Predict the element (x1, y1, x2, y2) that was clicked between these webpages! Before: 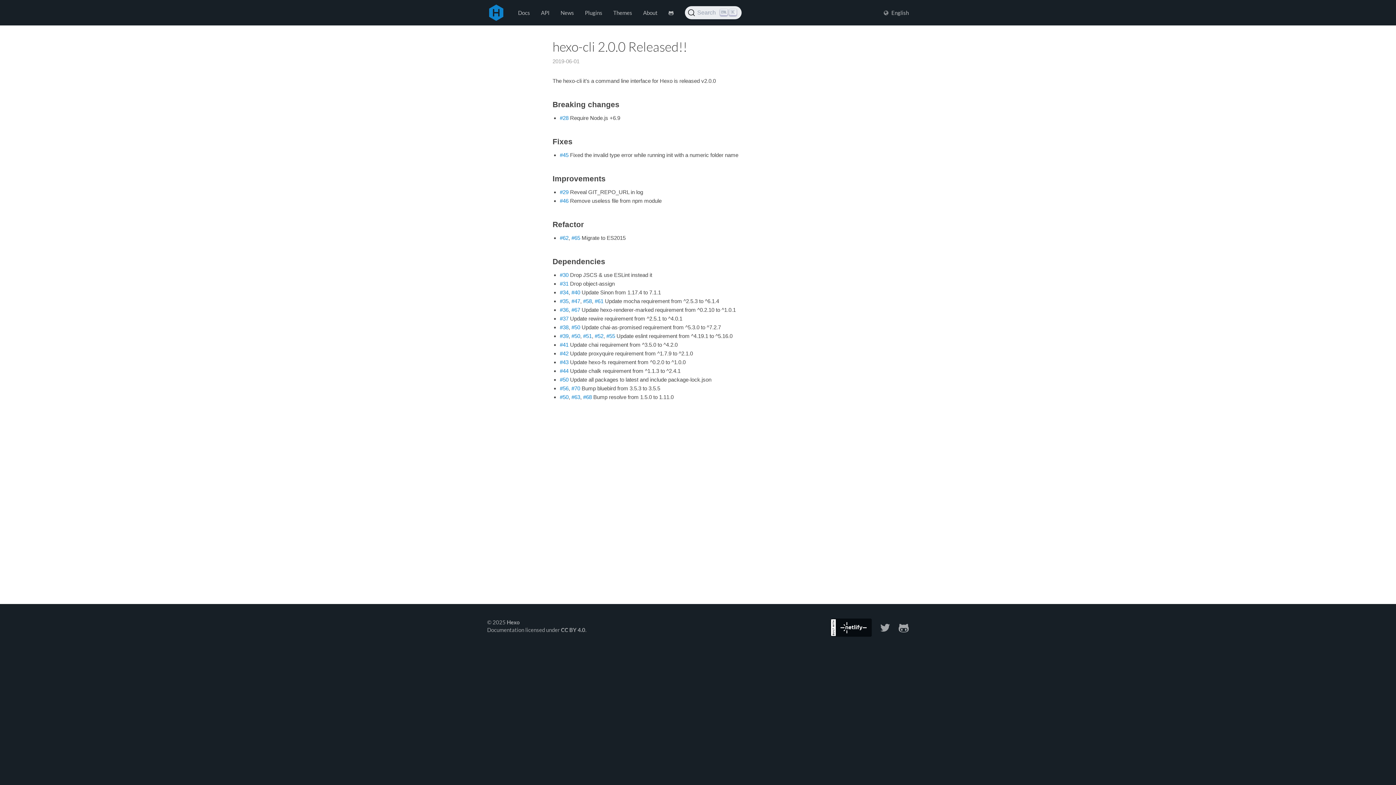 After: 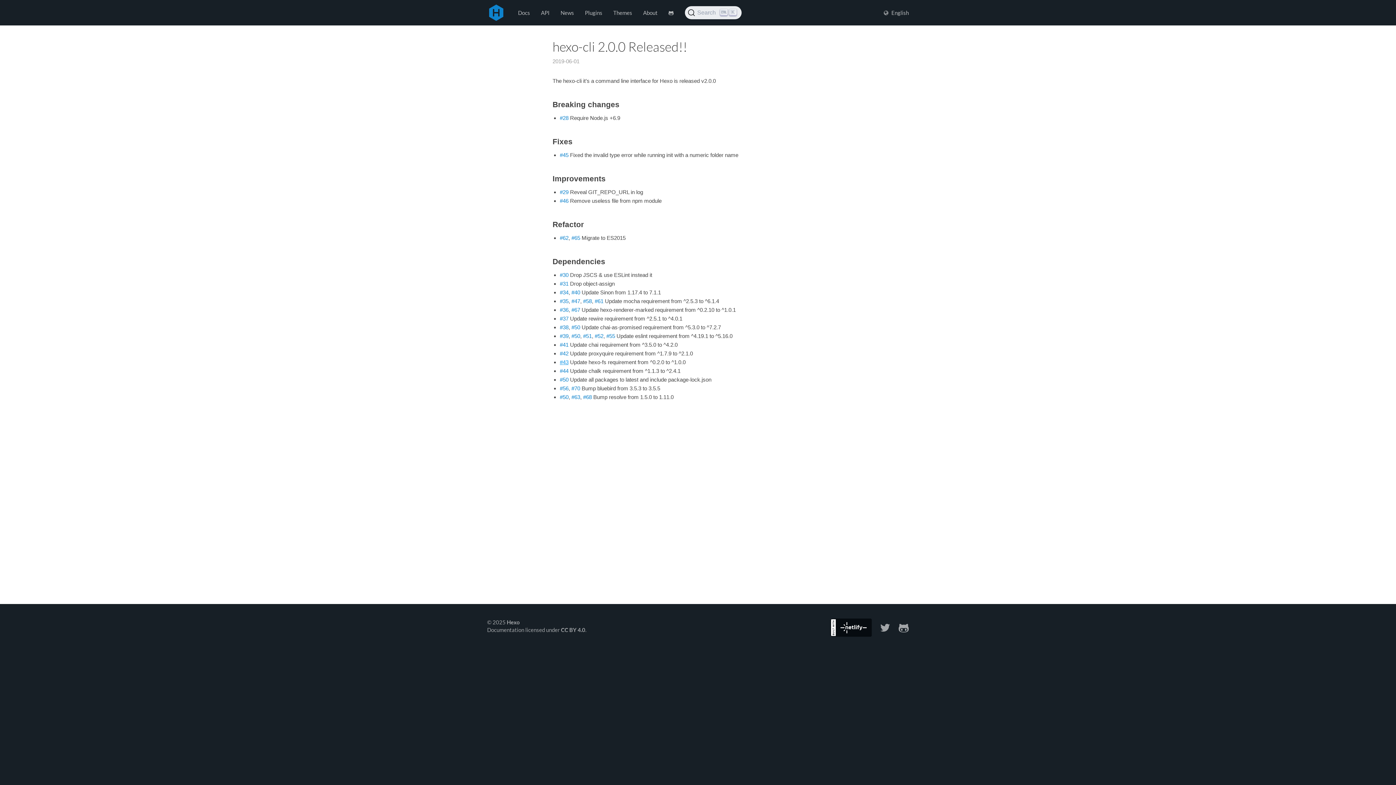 Action: bbox: (560, 359, 568, 365) label: #43